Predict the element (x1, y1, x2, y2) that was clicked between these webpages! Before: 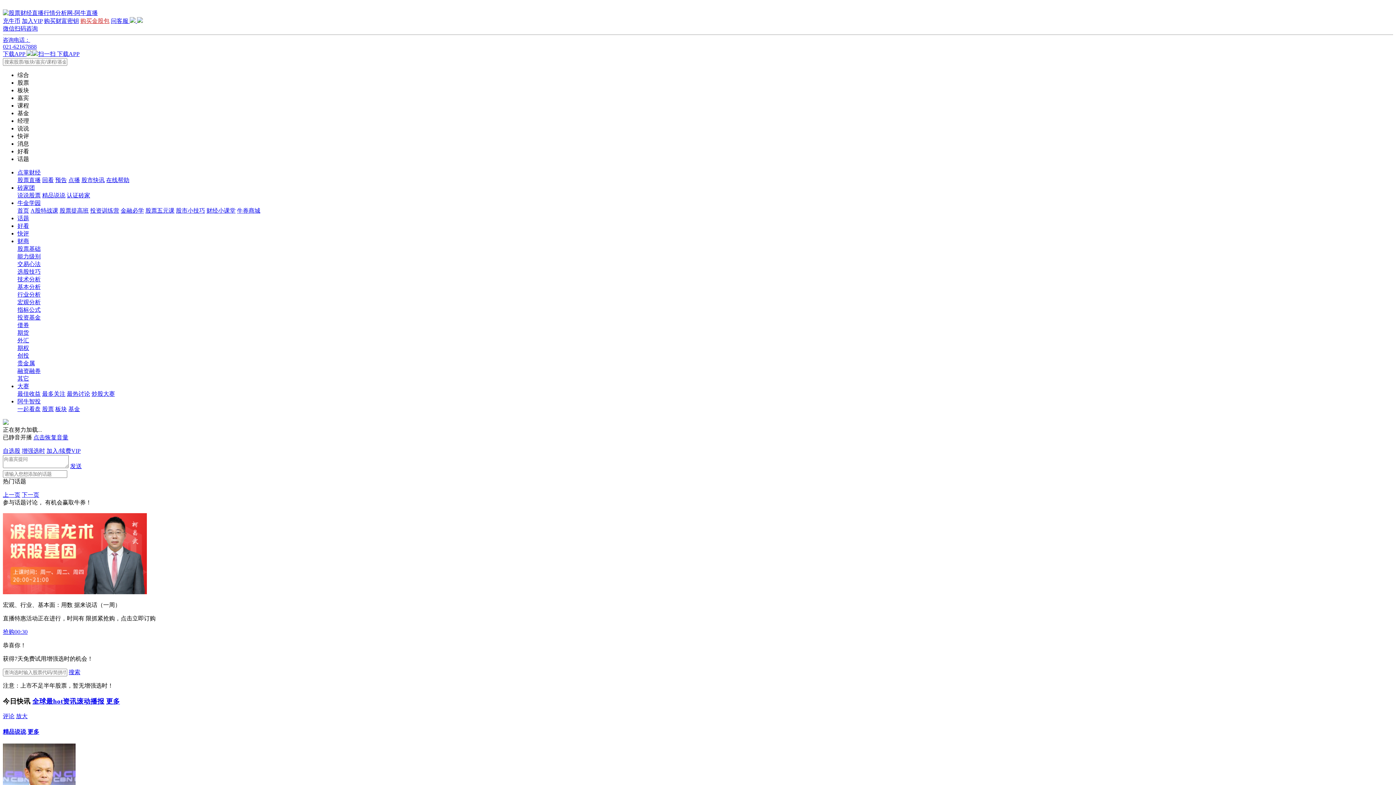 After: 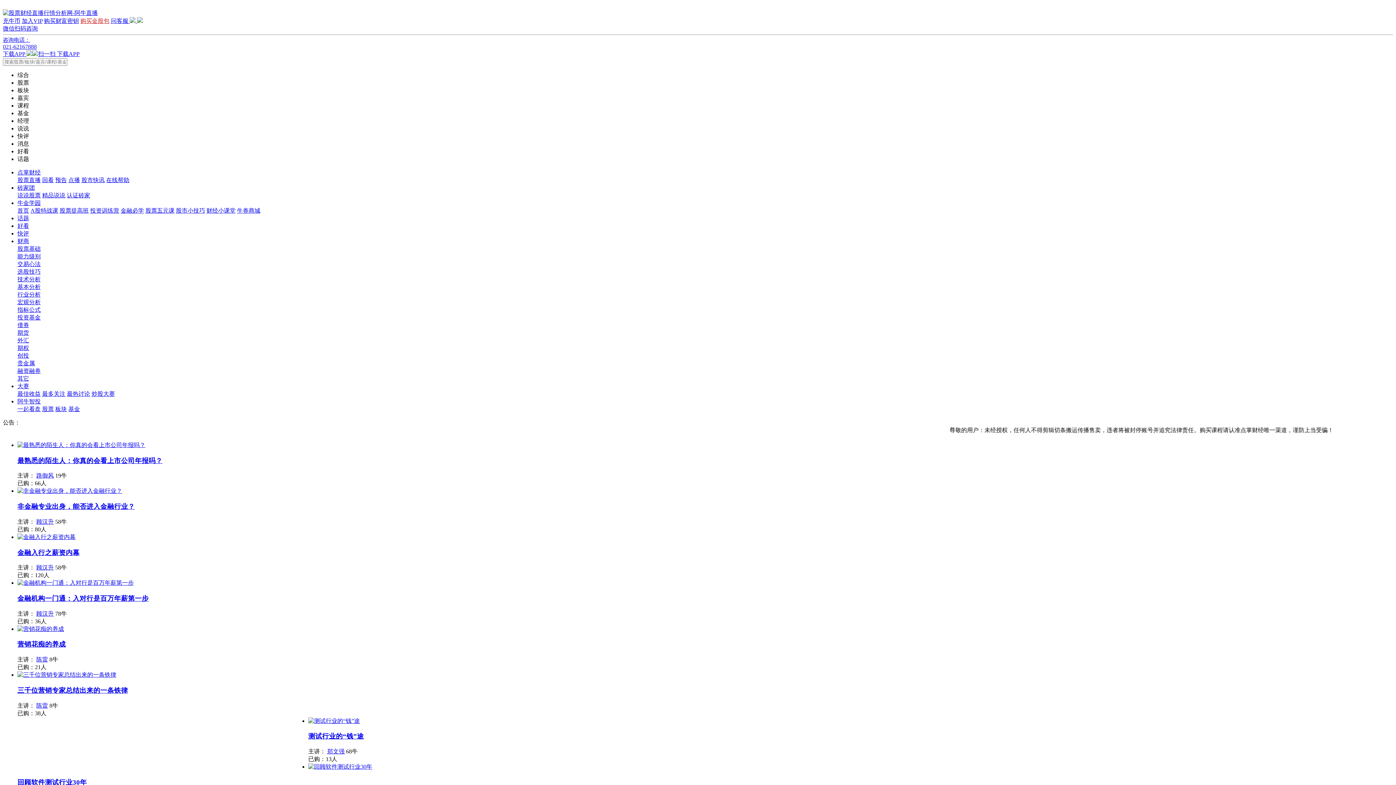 Action: bbox: (120, 207, 144, 213) label: 金融必学